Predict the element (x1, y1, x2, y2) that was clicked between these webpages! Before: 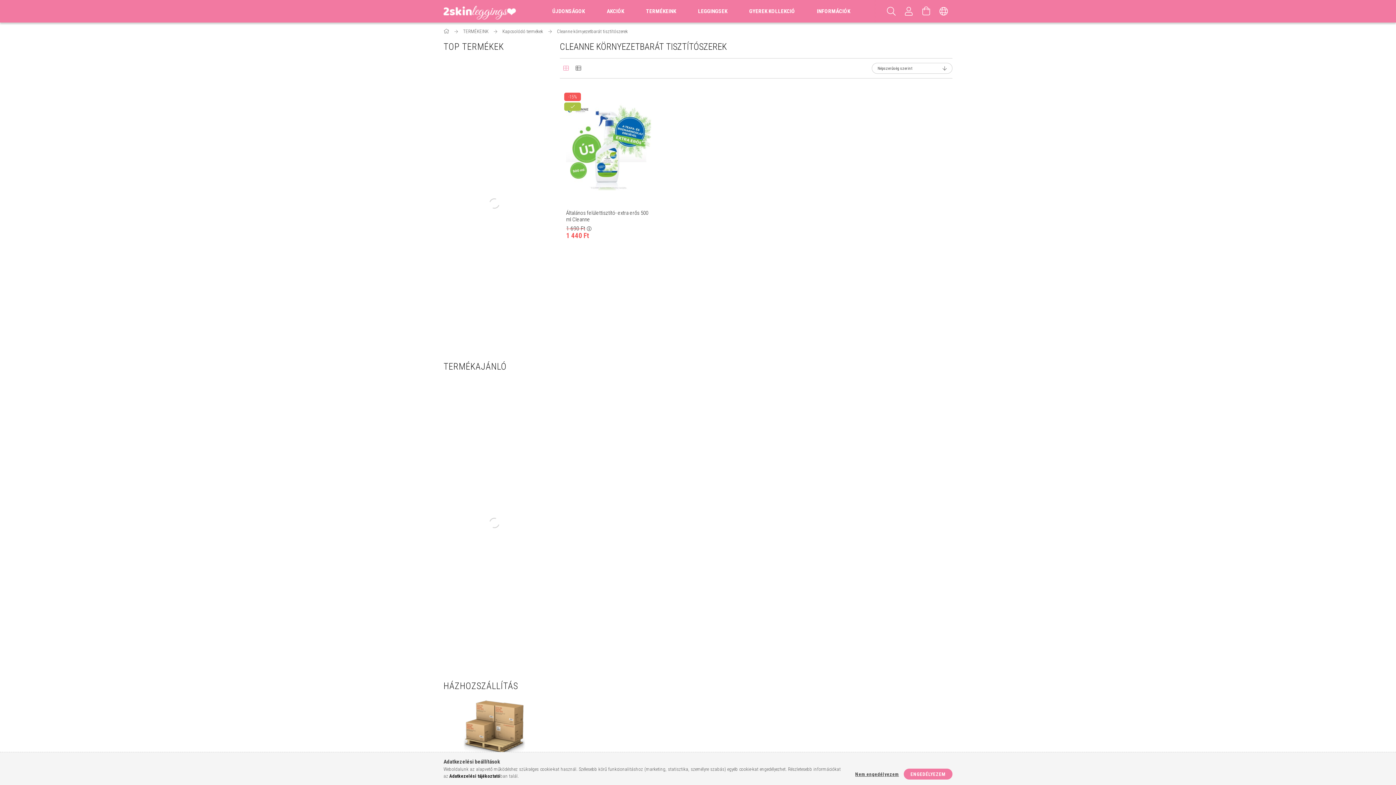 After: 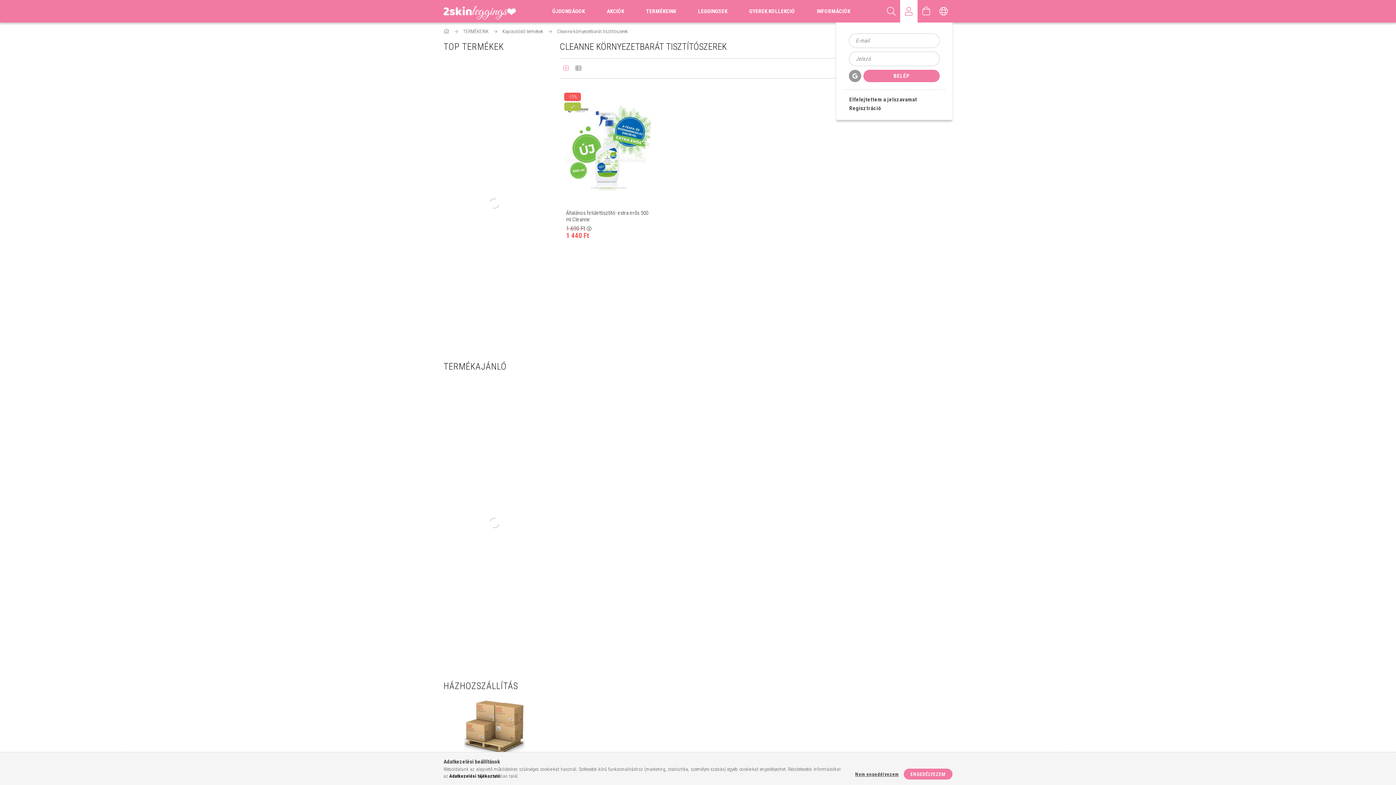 Action: label: Profil bbox: (900, 0, 917, 22)